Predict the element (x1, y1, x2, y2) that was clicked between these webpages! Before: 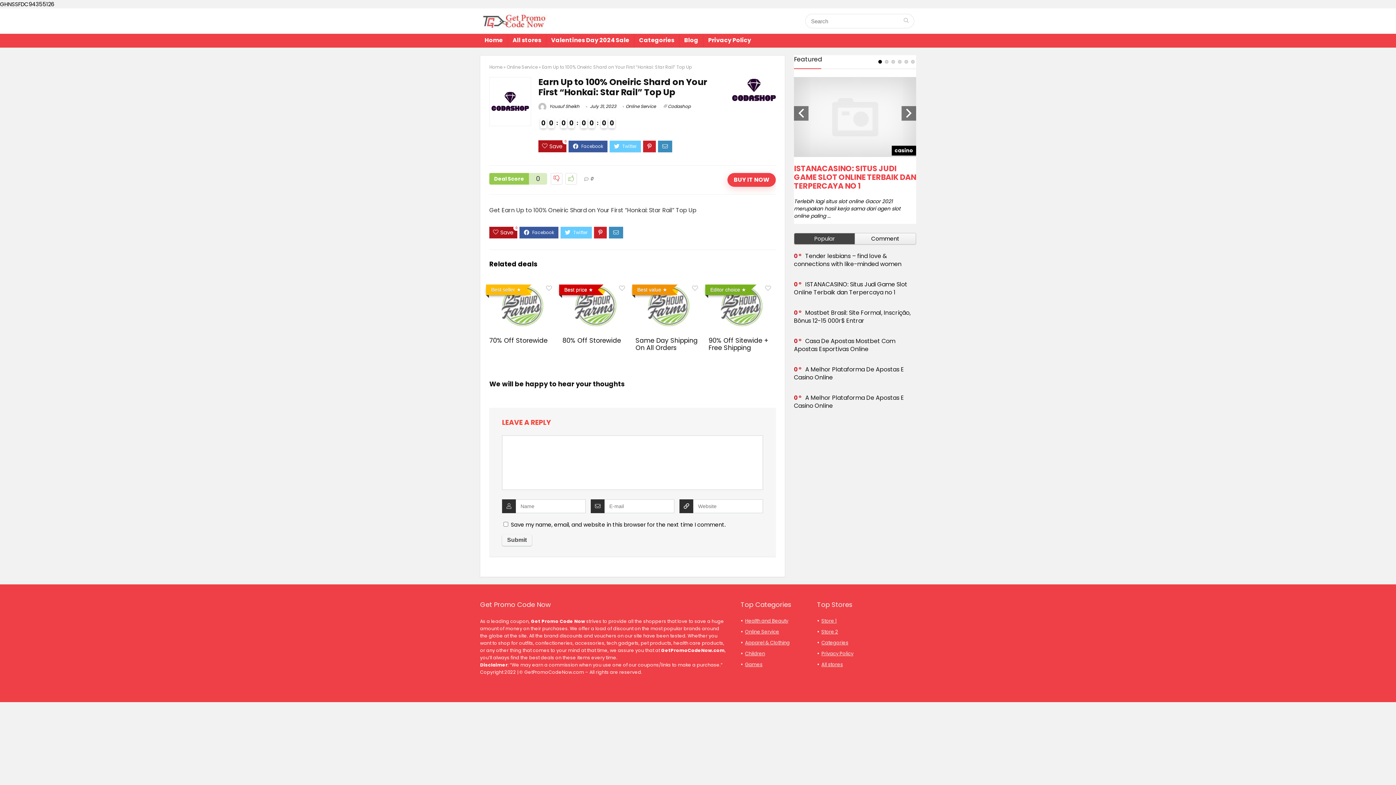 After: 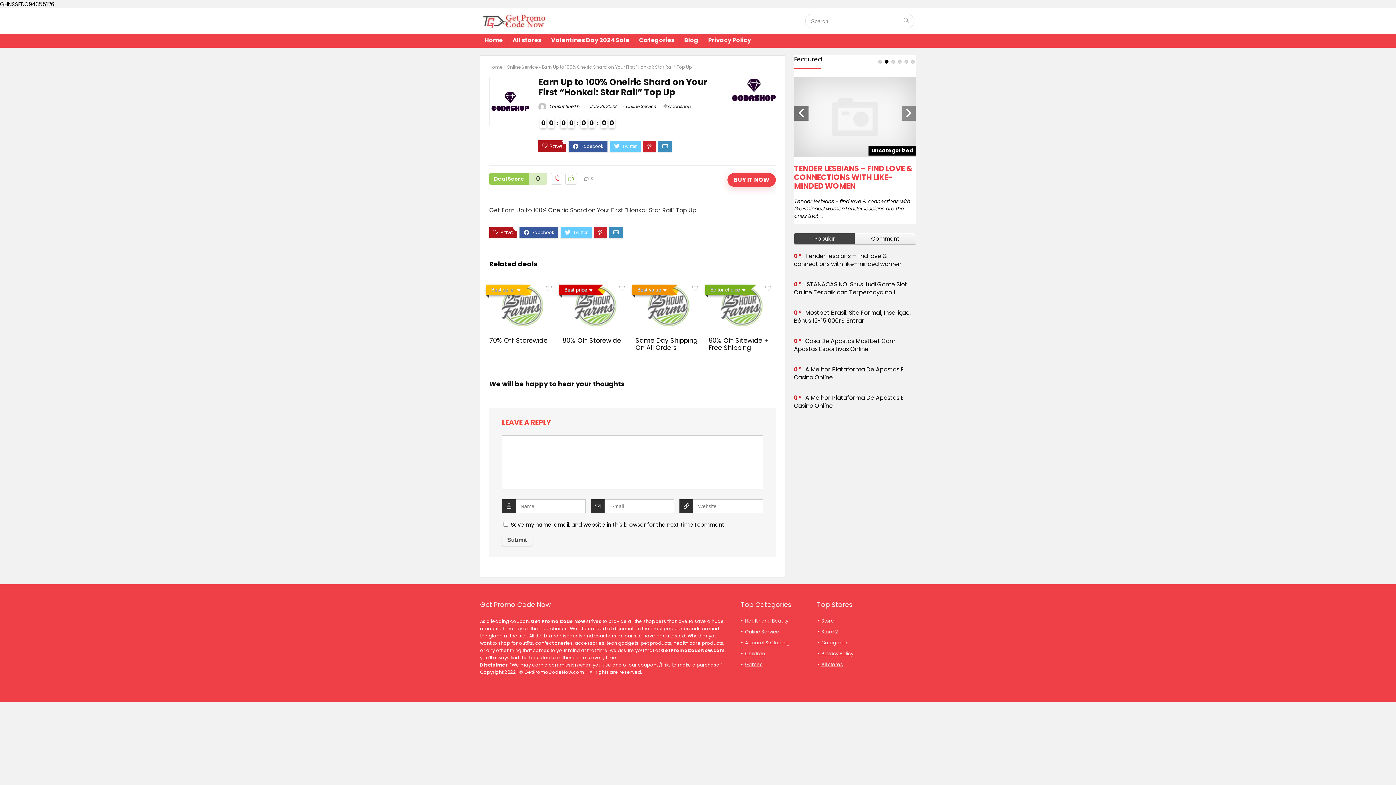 Action: label: Next bbox: (901, 106, 916, 120)